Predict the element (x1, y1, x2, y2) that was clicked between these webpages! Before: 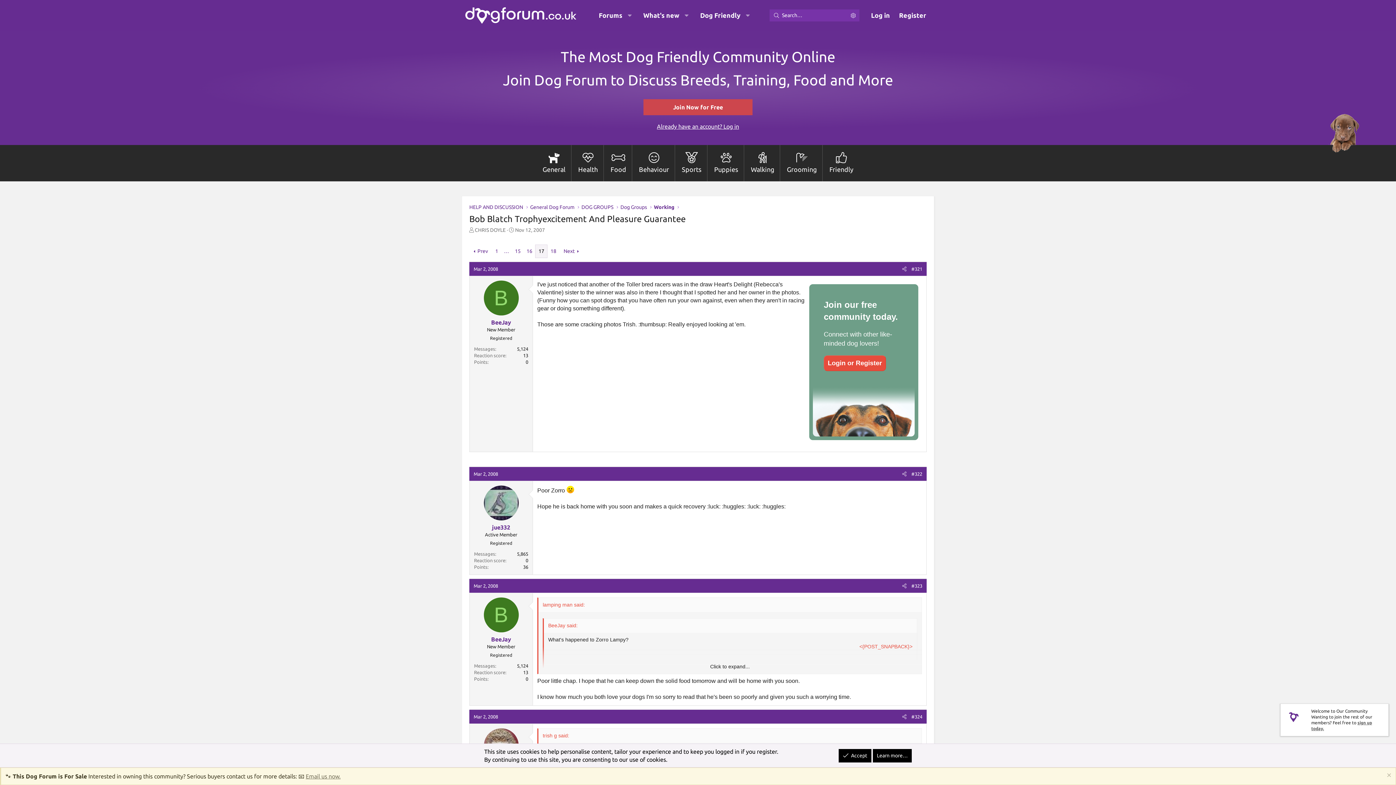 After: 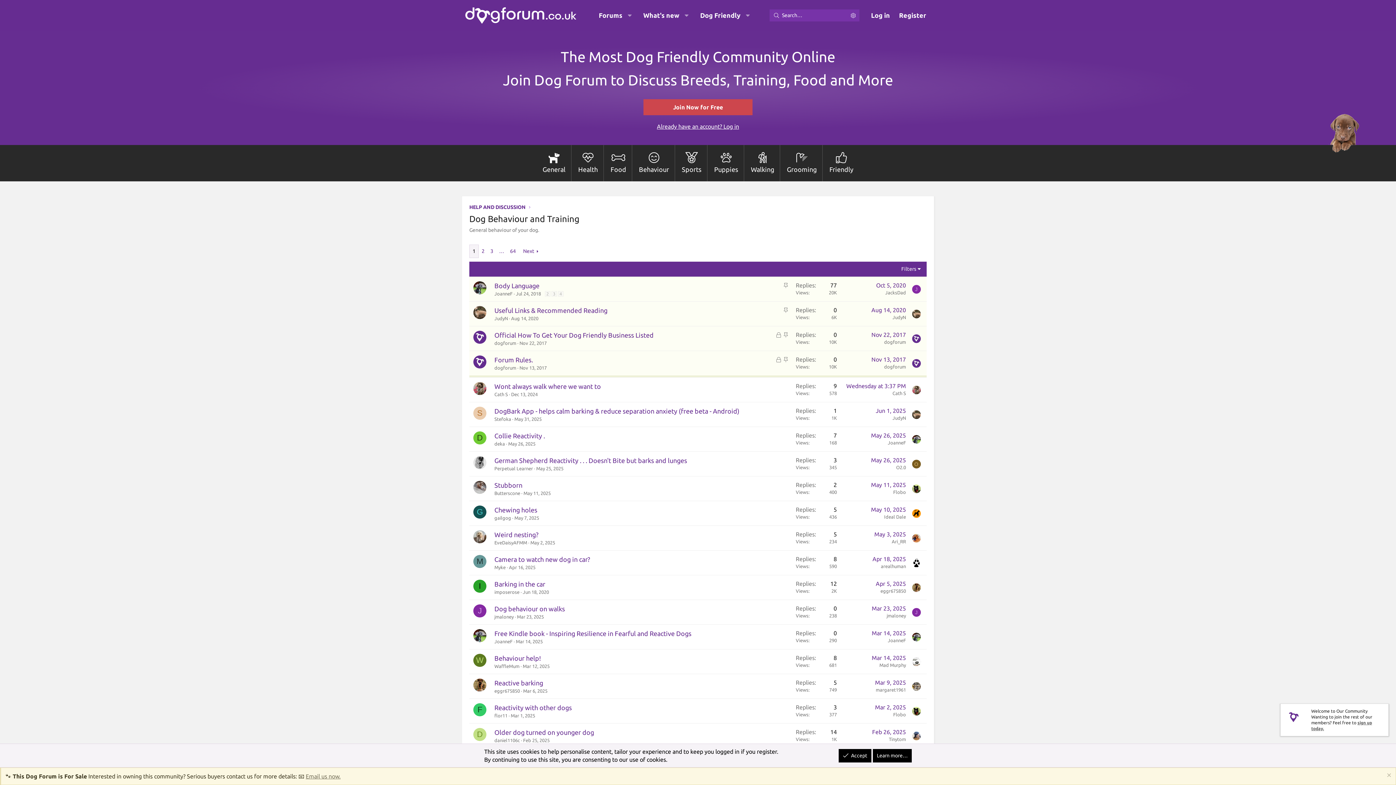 Action: label: Behaviour bbox: (633, 145, 675, 181)